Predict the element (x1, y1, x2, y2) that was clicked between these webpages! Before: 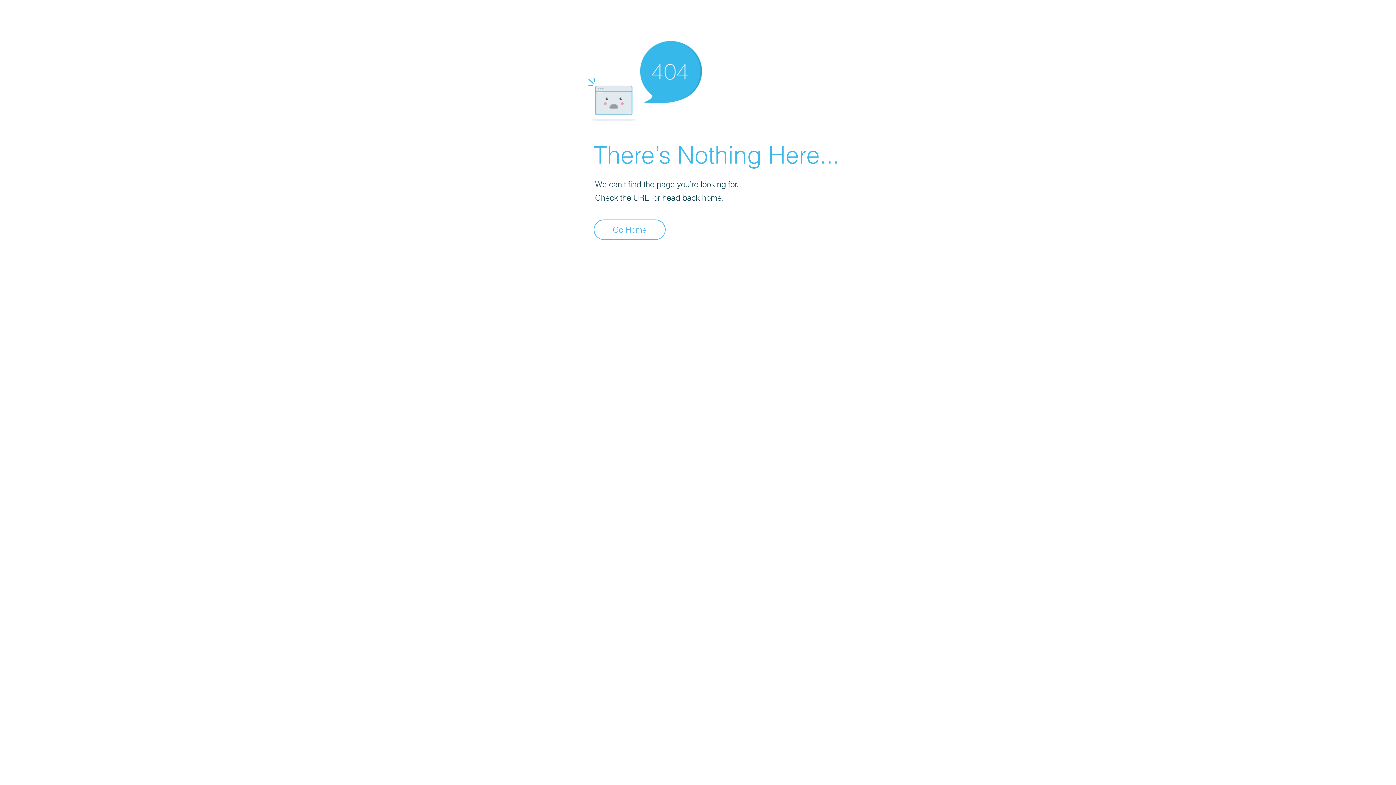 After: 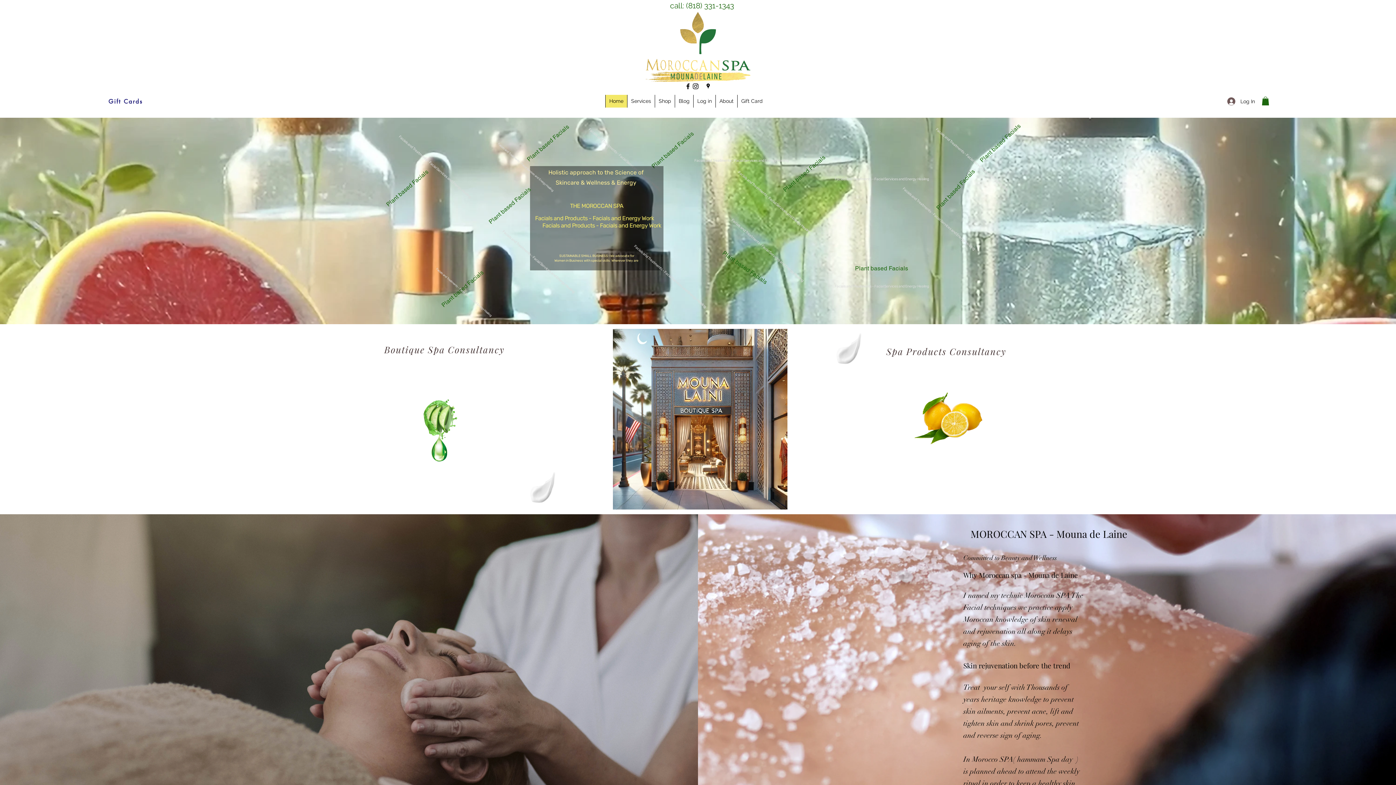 Action: label: Go Home bbox: (593, 219, 665, 240)